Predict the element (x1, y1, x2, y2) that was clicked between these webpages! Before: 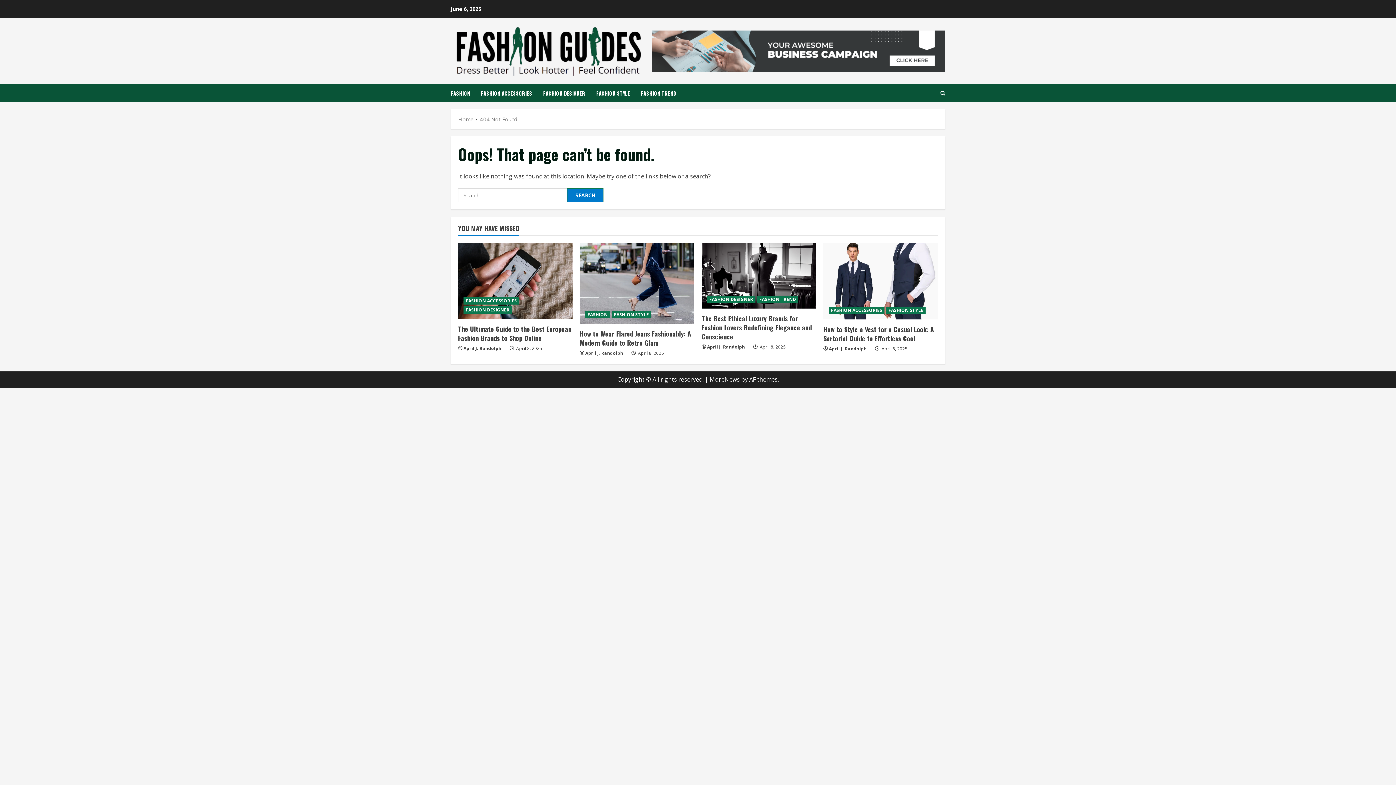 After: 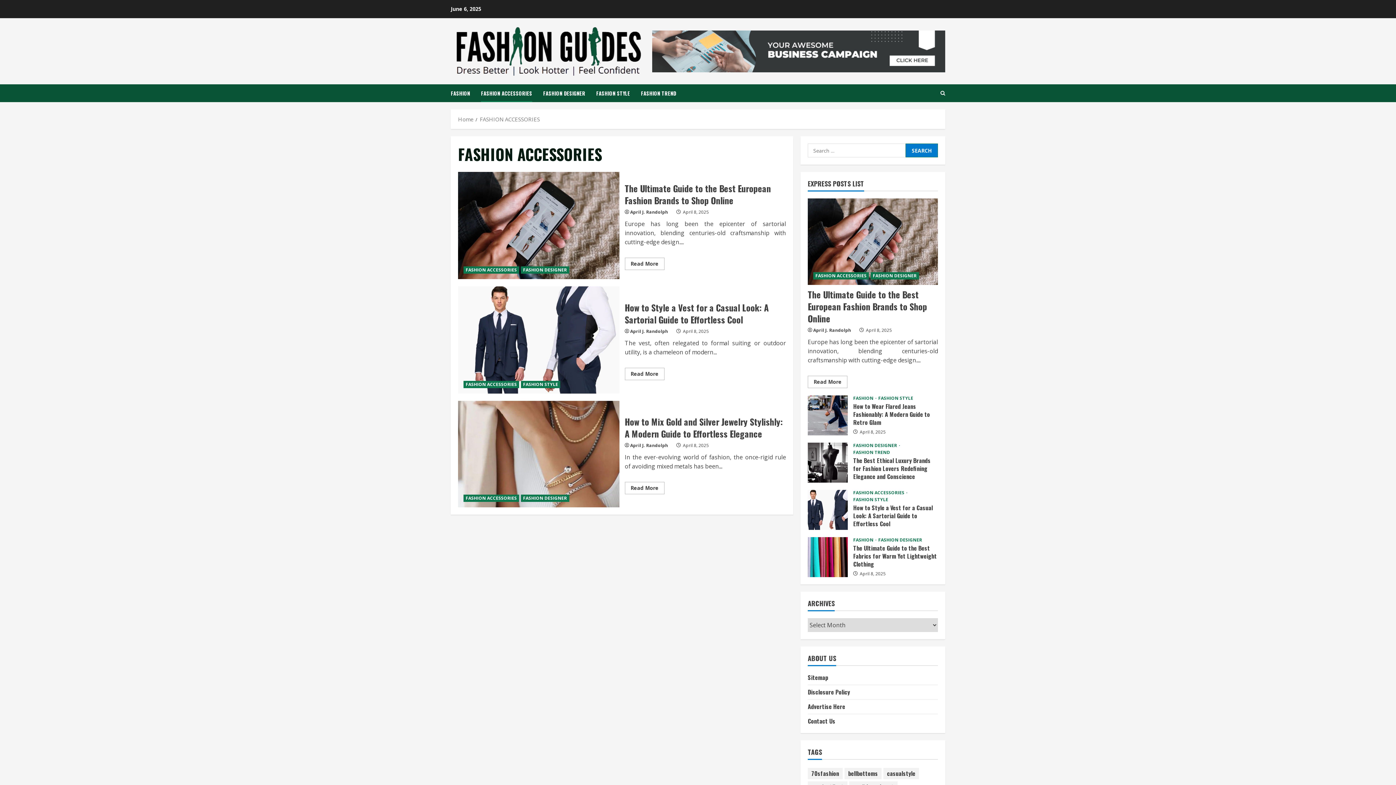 Action: bbox: (463, 297, 519, 304) label: FASHION ACCESSORIES